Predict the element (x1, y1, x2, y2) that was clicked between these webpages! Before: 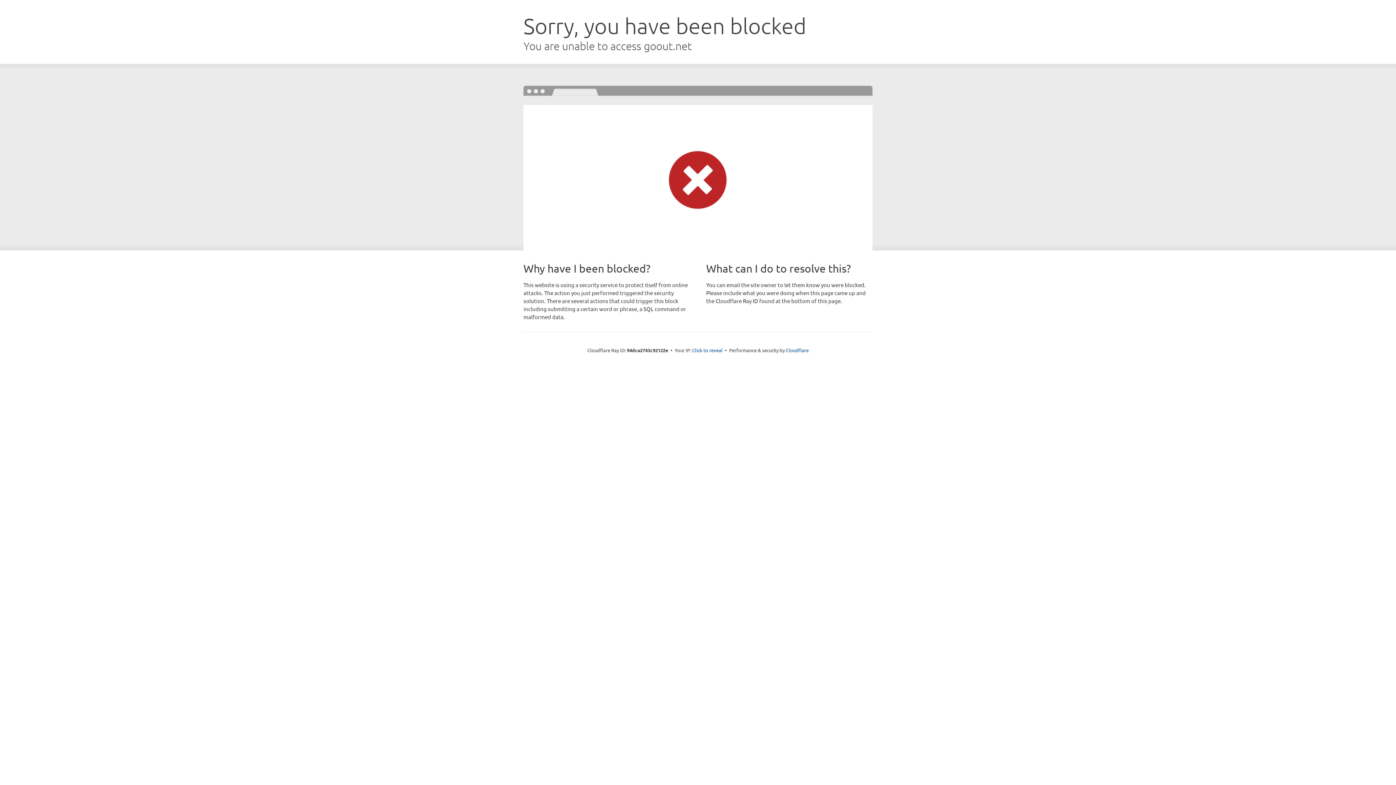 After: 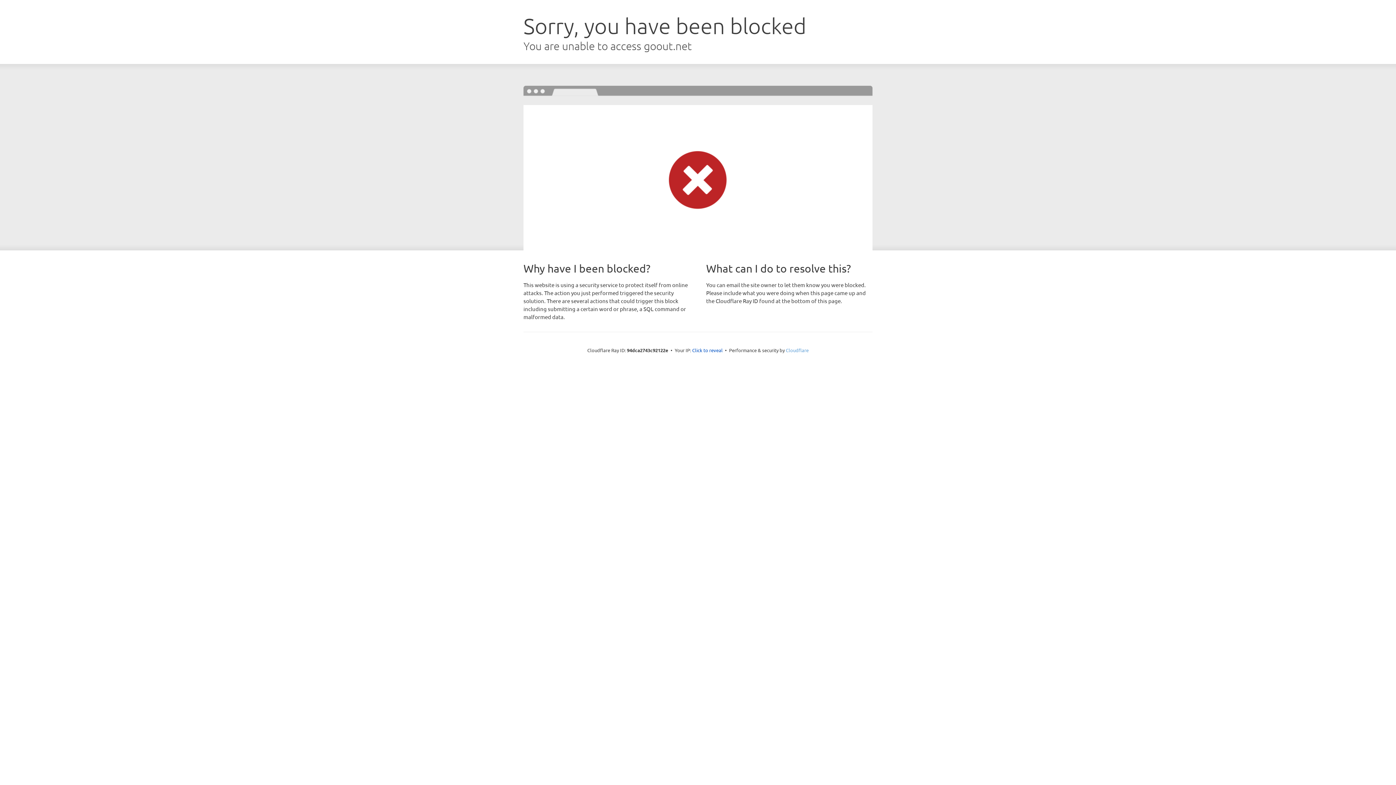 Action: label: Cloudflare bbox: (786, 347, 808, 353)